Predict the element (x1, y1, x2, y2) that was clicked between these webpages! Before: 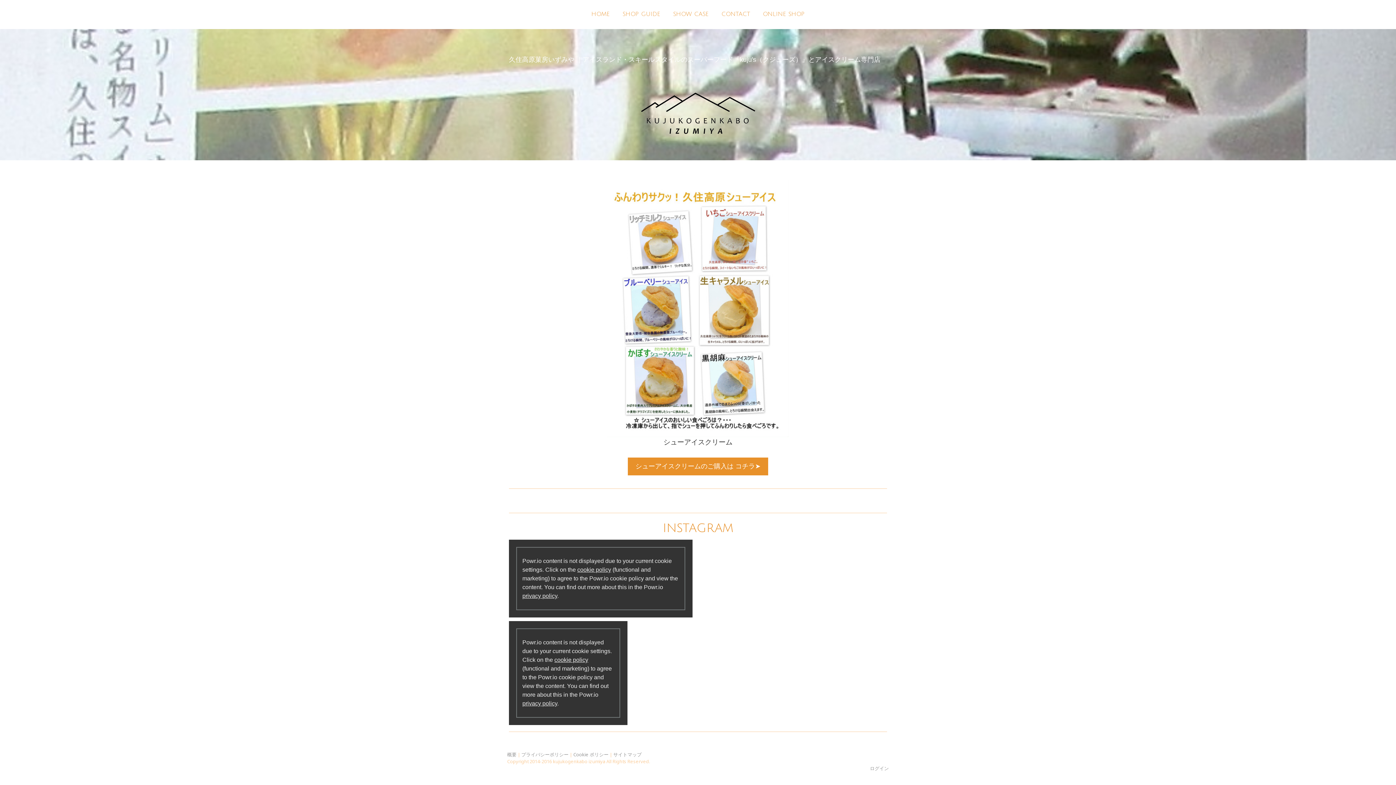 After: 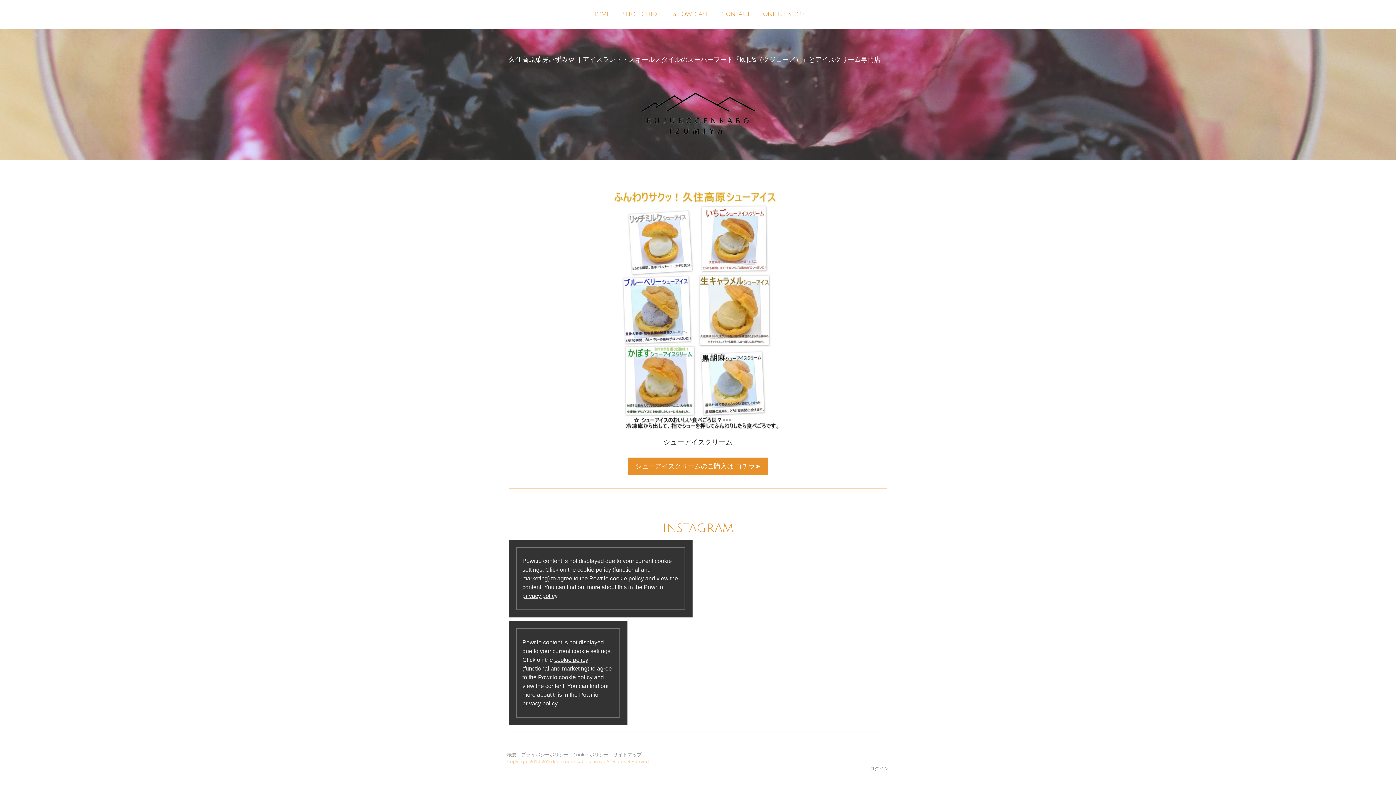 Action: label: cookie policy bbox: (554, 656, 588, 663)